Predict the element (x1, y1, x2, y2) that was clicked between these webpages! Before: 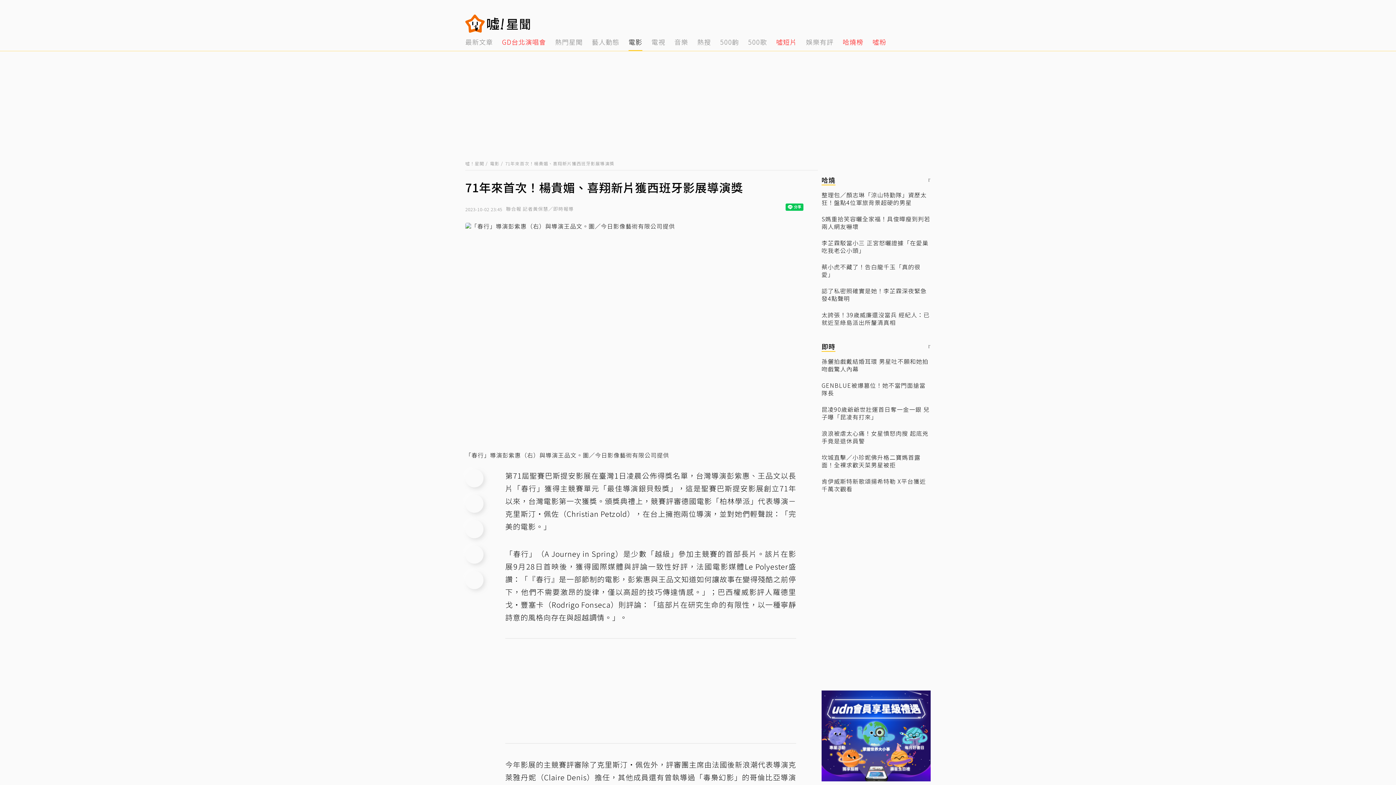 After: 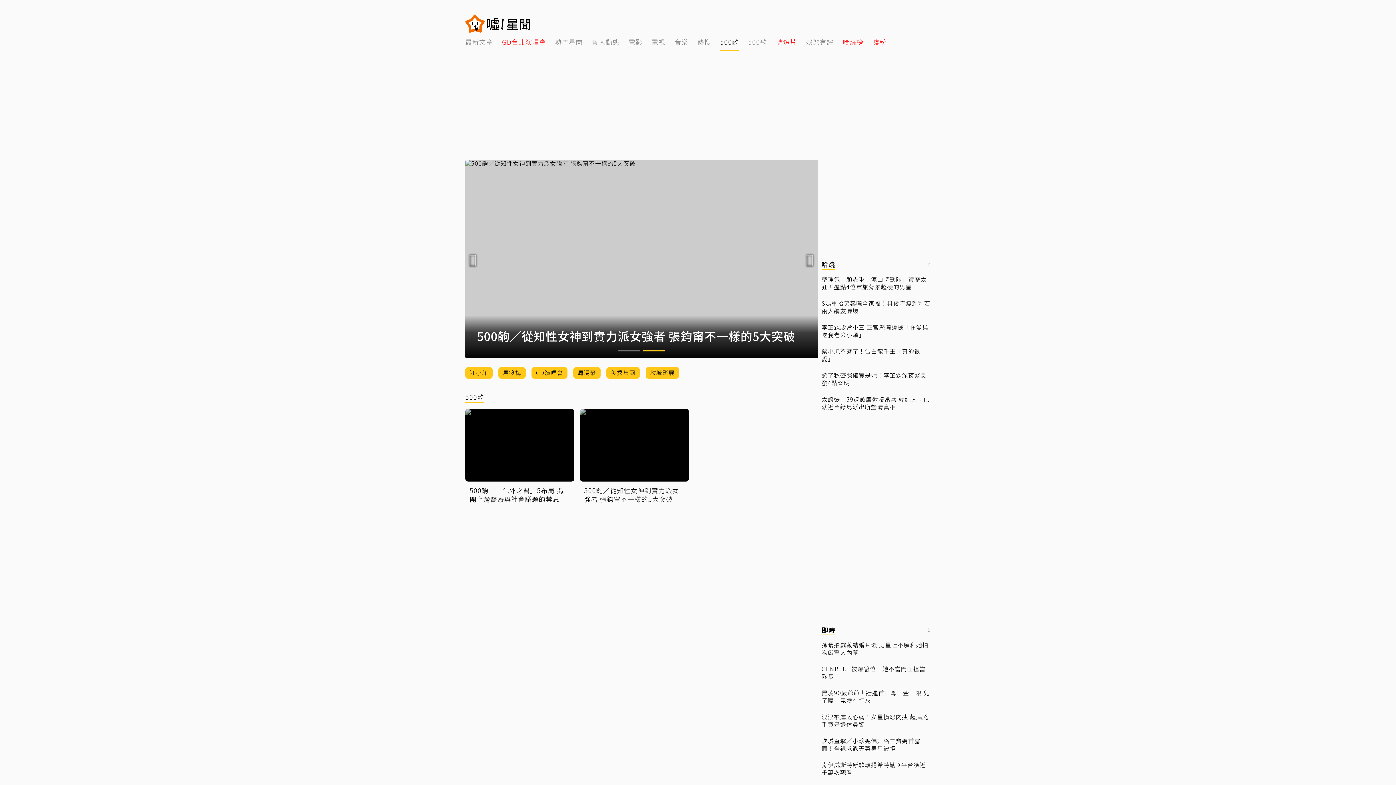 Action: label: 9 of 14 bbox: (720, 32, 739, 50)